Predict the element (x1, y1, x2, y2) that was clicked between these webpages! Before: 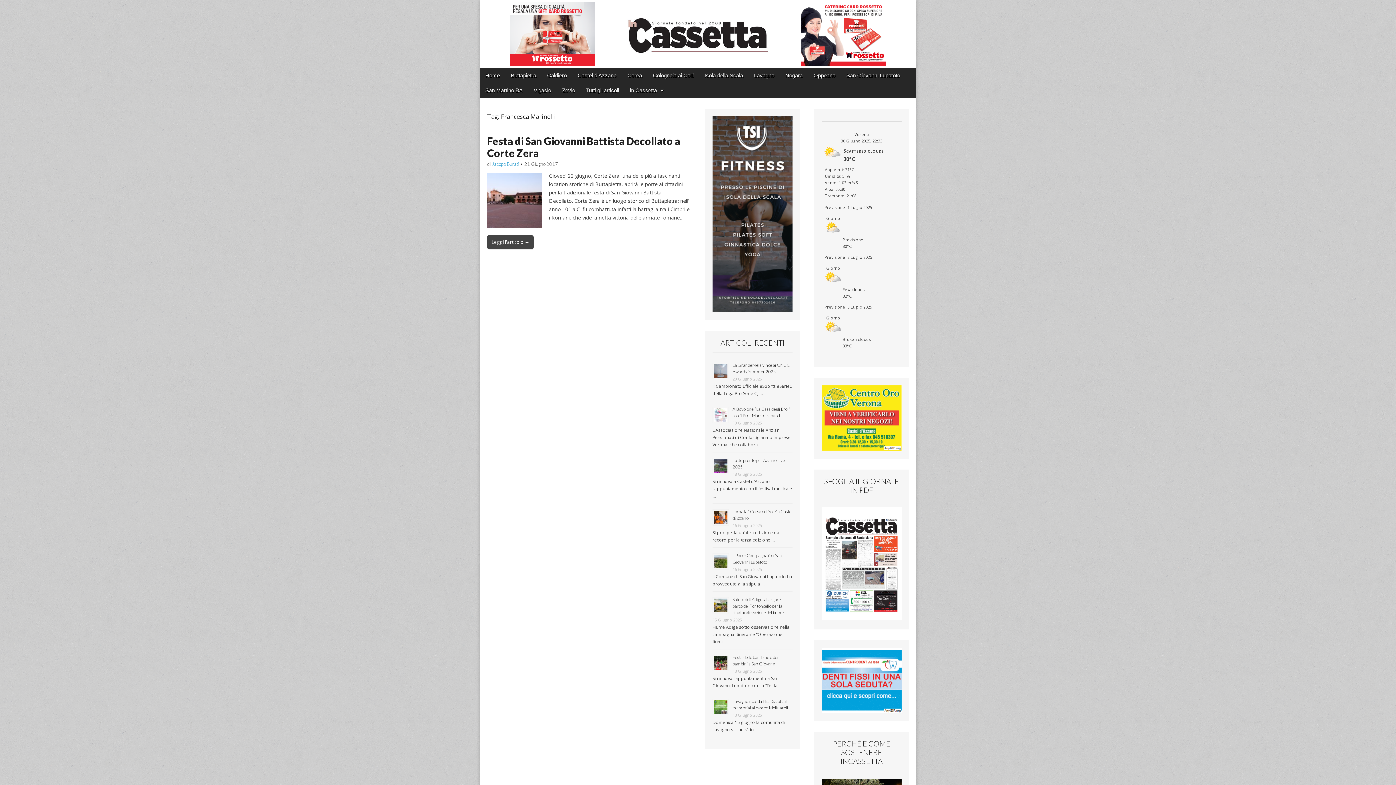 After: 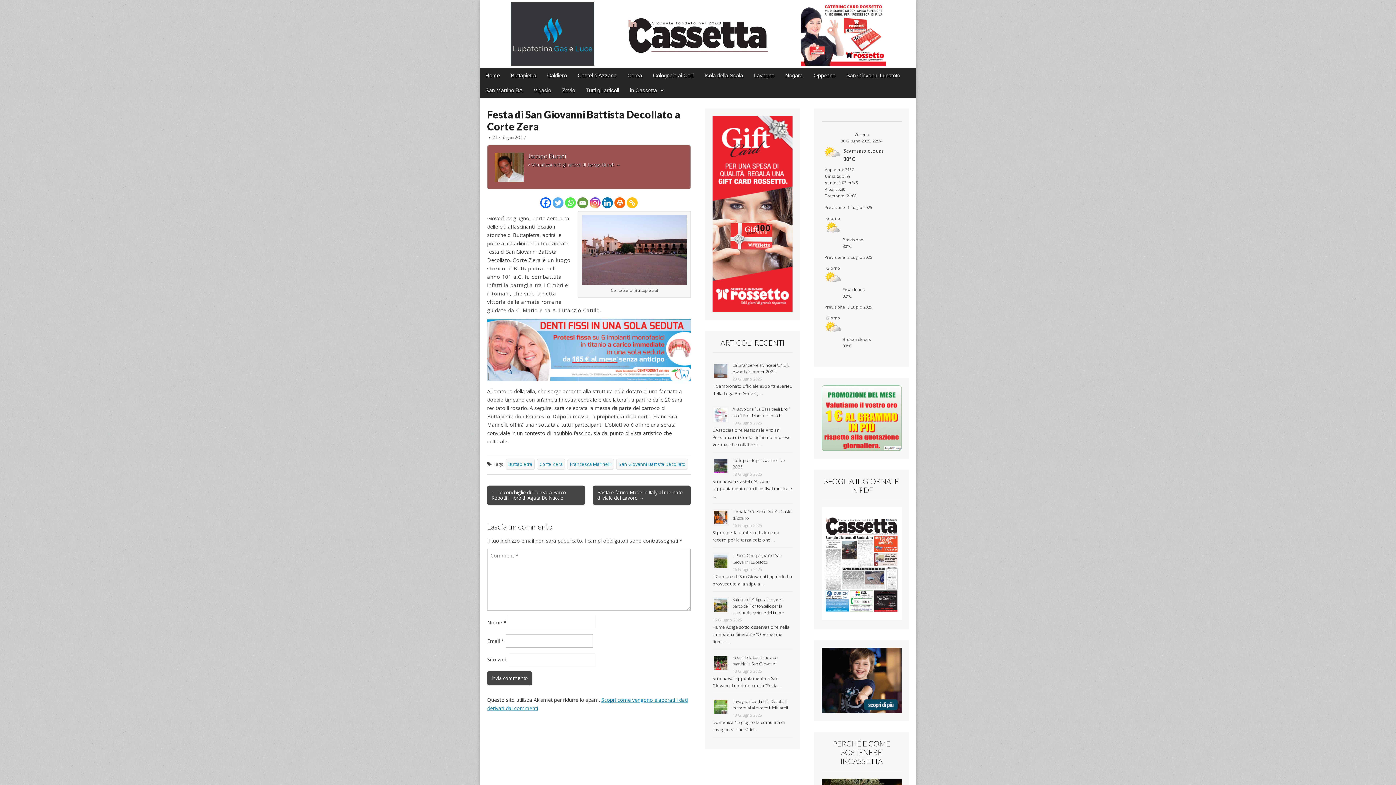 Action: bbox: (487, 235, 533, 249) label: Leggi l'articolo →